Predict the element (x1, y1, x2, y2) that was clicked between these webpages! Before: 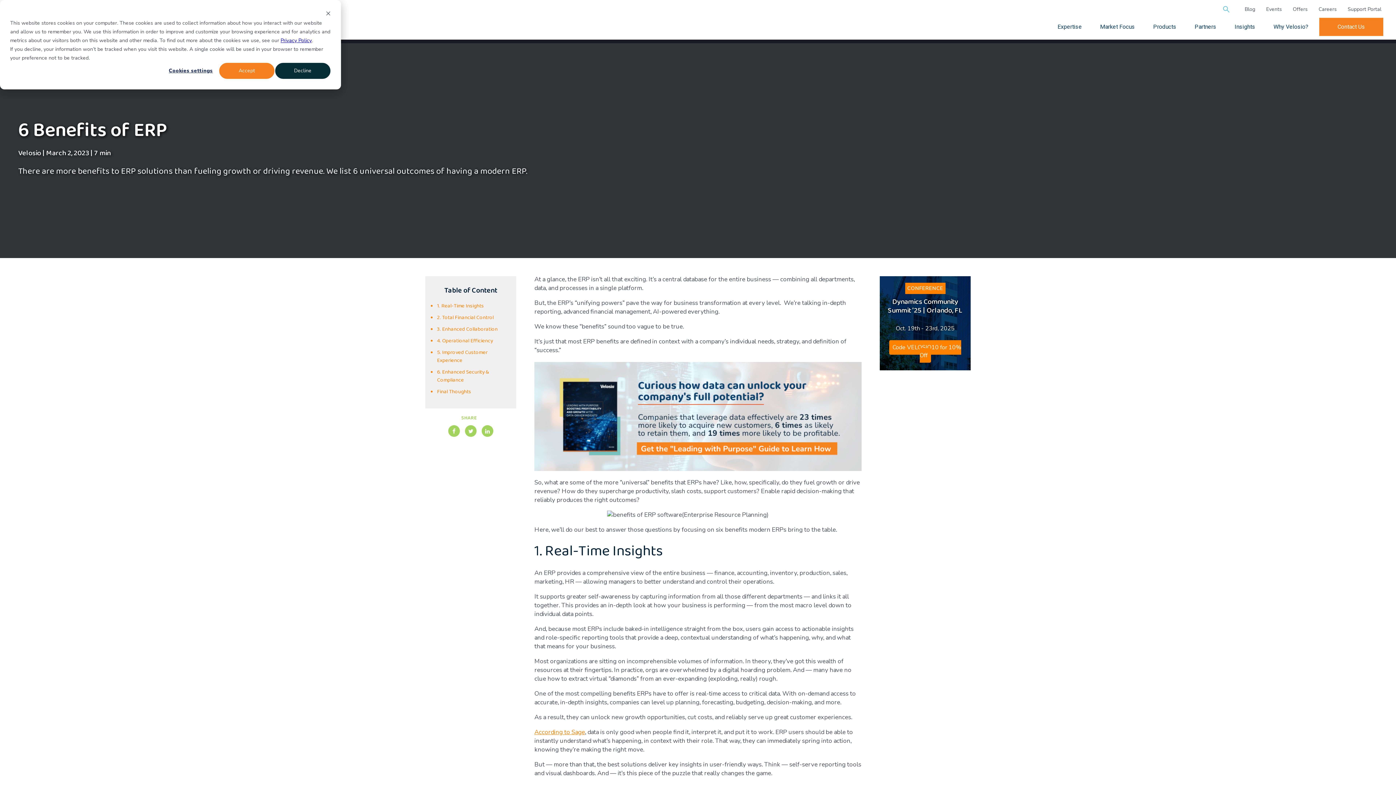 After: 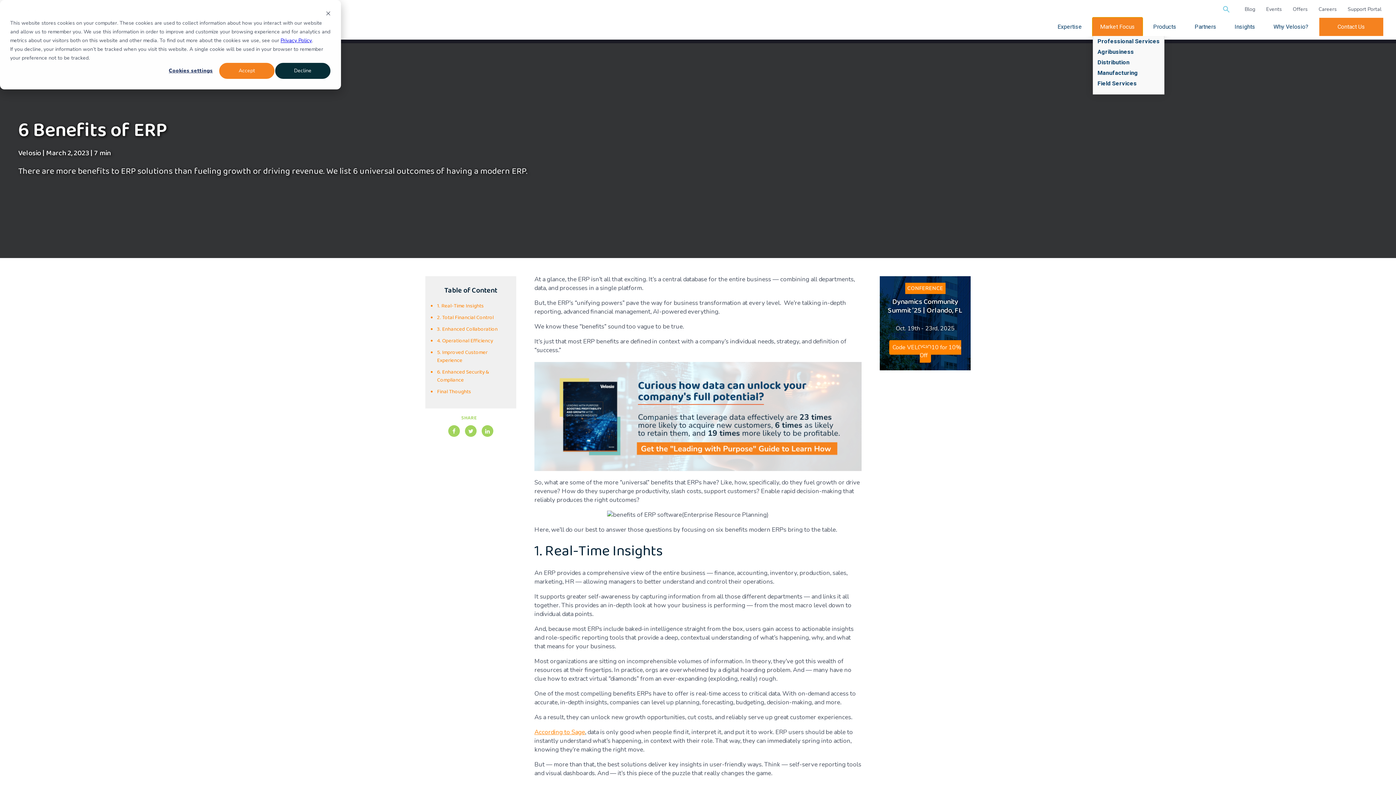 Action: label: Market Focus bbox: (1093, 17, 1142, 36)